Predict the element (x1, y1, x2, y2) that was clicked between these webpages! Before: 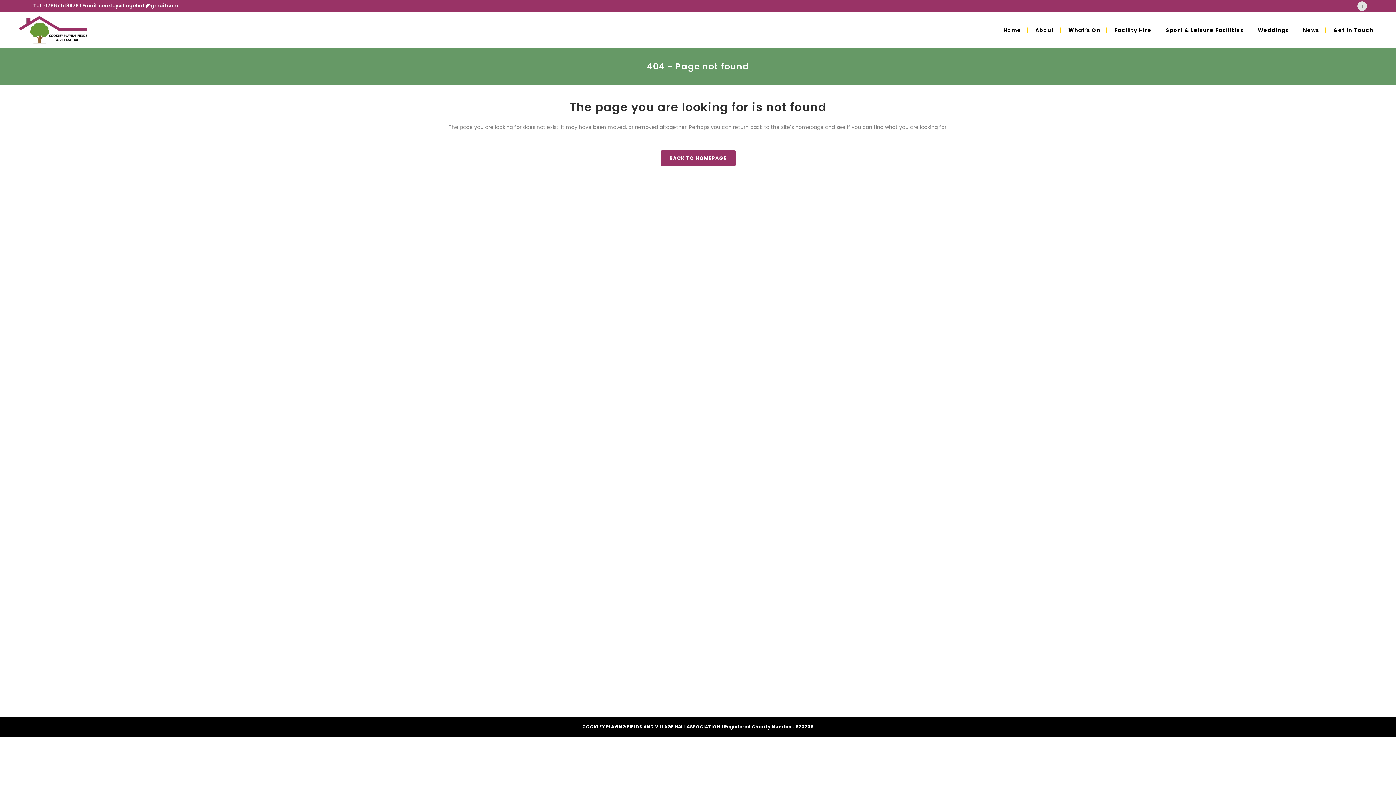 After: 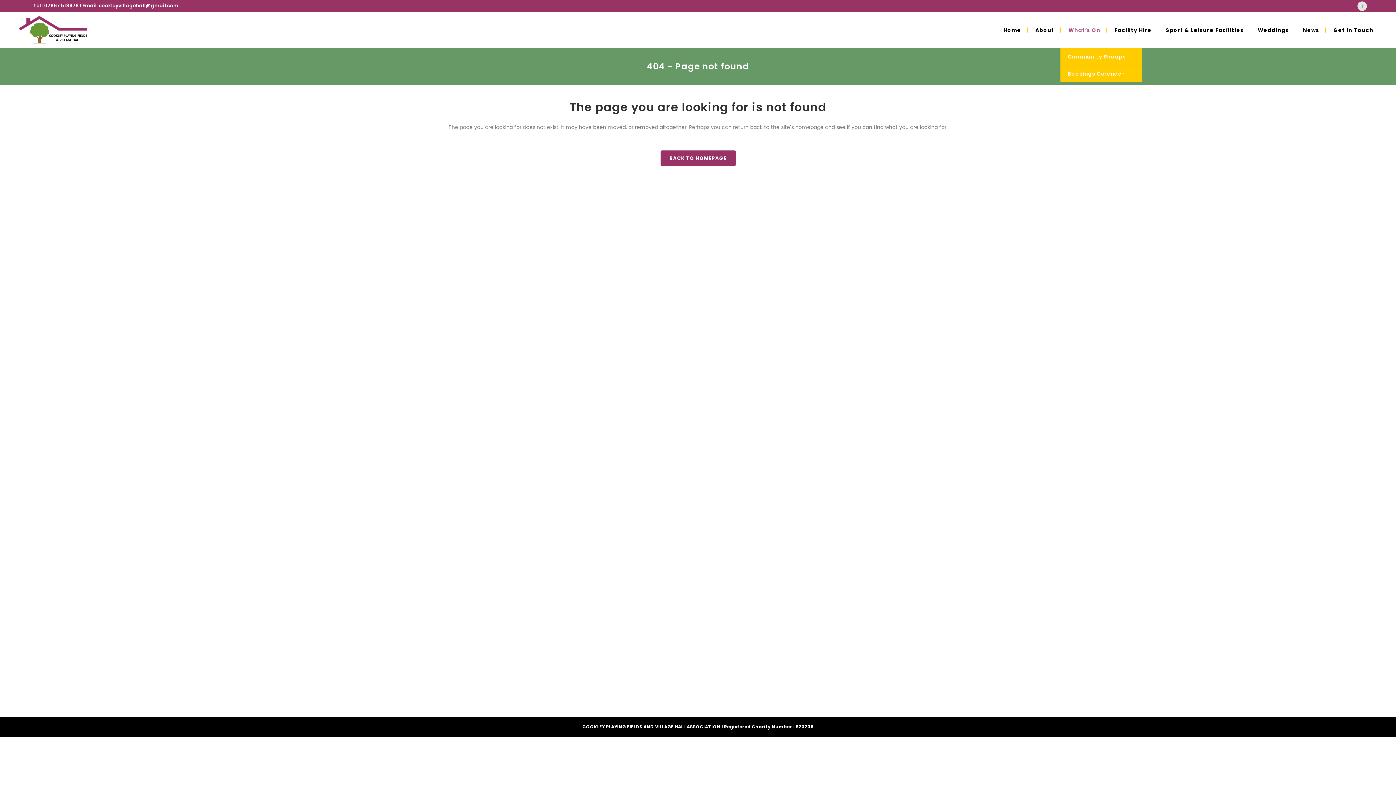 Action: label: What’s On bbox: (1062, 12, 1106, 48)